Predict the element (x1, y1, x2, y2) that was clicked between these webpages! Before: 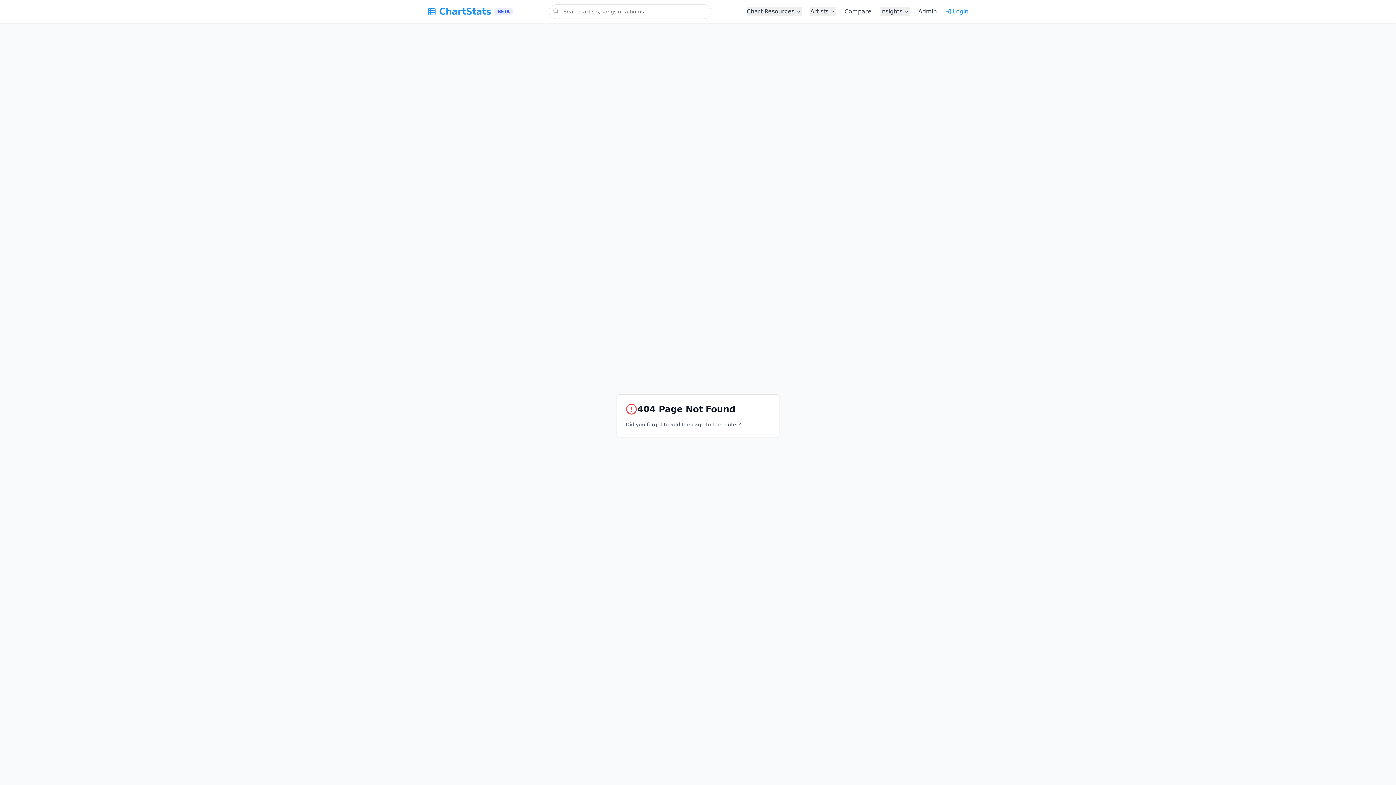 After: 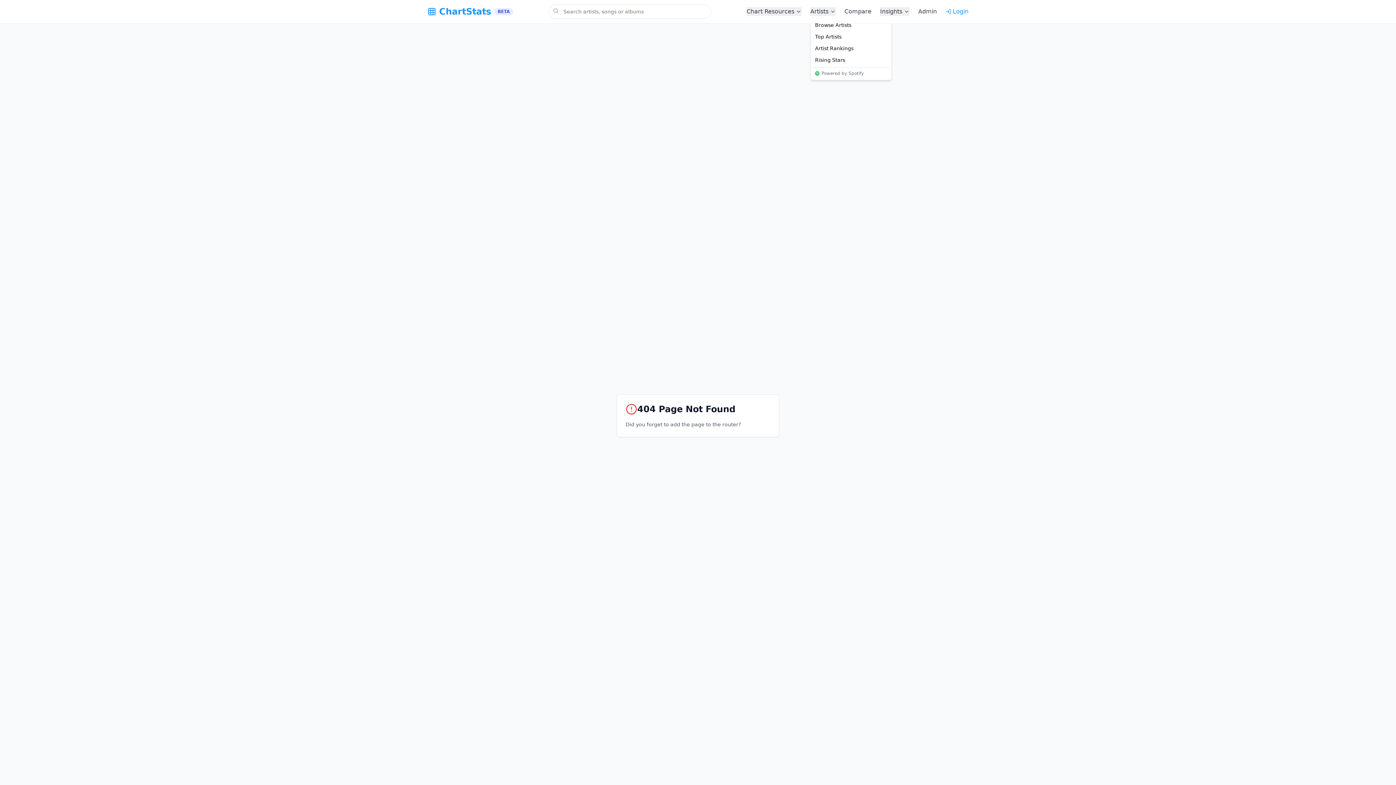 Action: label: Artists bbox: (810, 7, 836, 16)